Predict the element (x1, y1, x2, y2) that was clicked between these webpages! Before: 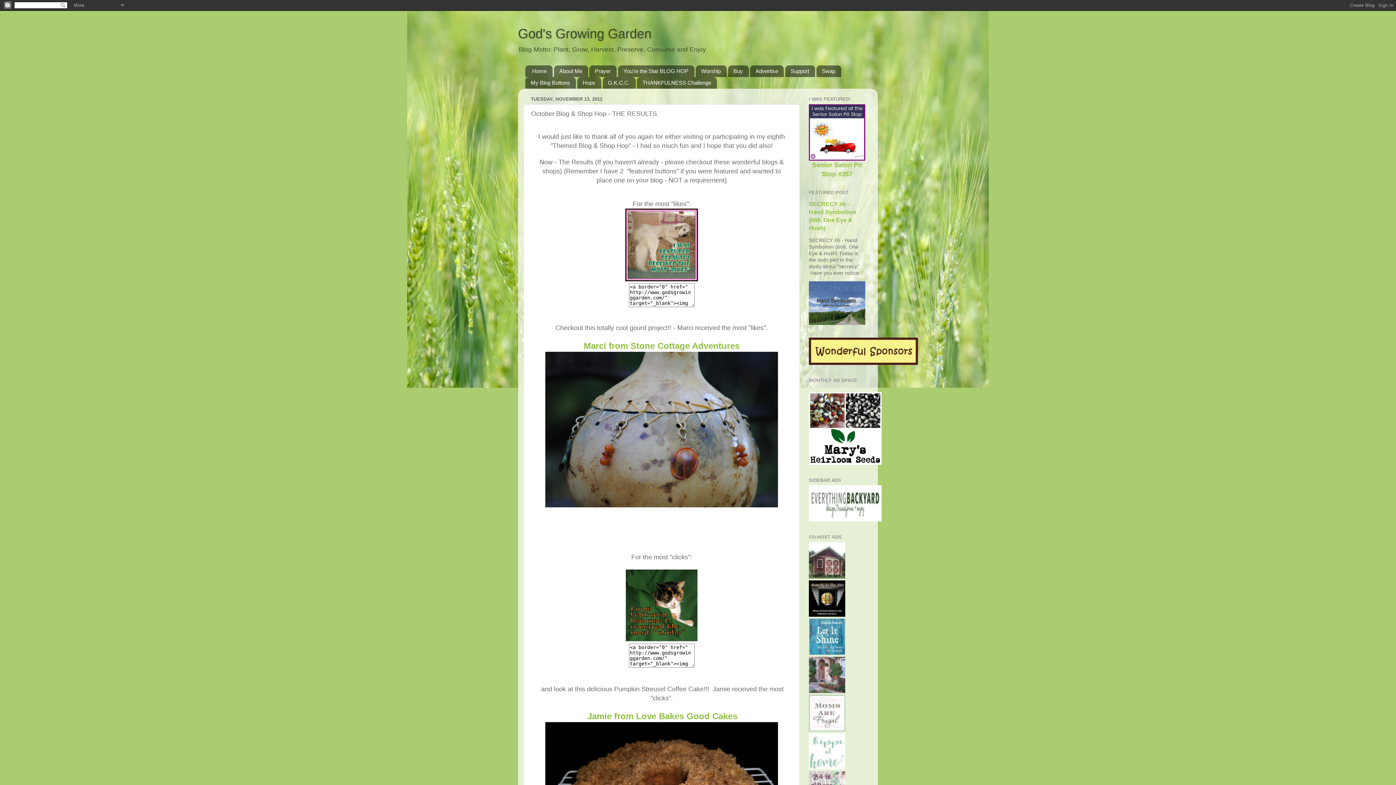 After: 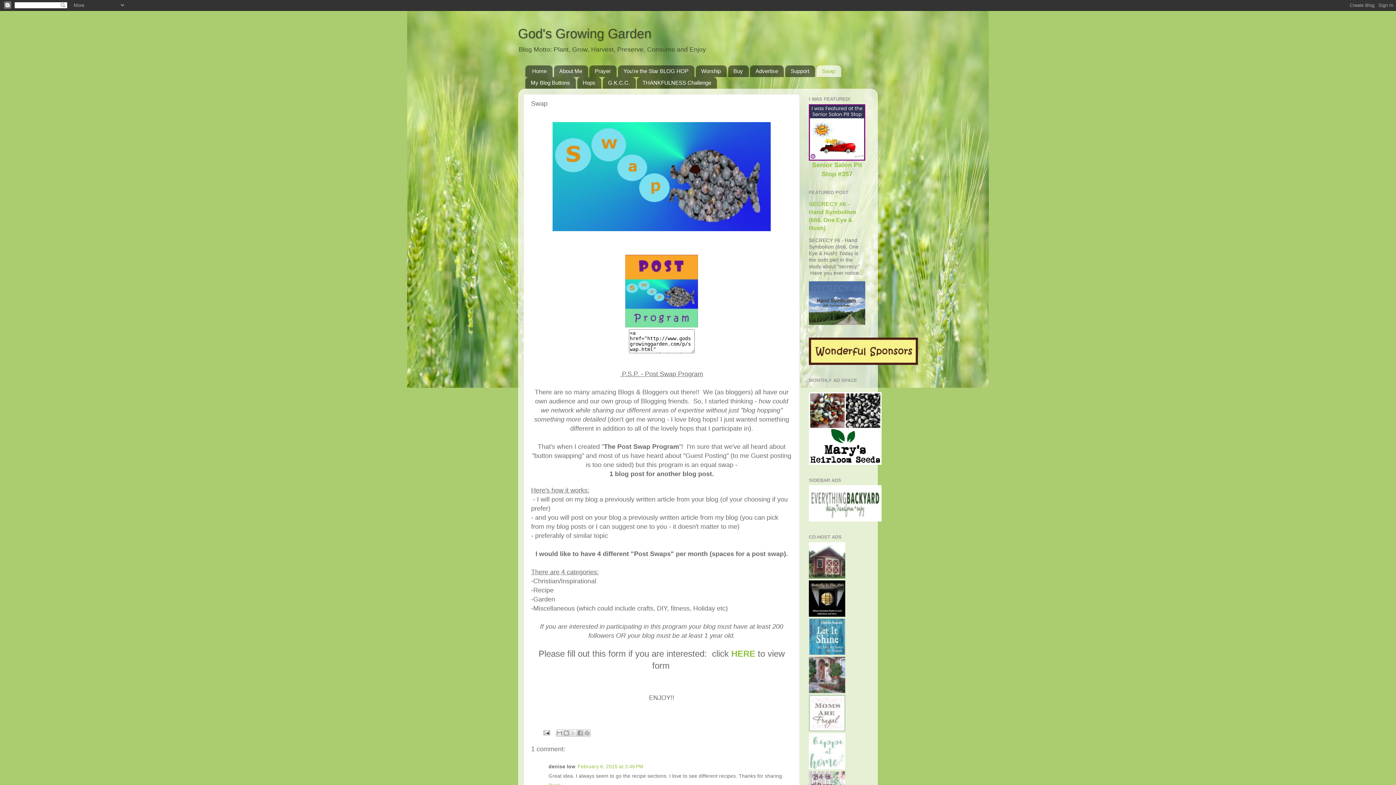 Action: label: Swap bbox: (816, 65, 841, 77)